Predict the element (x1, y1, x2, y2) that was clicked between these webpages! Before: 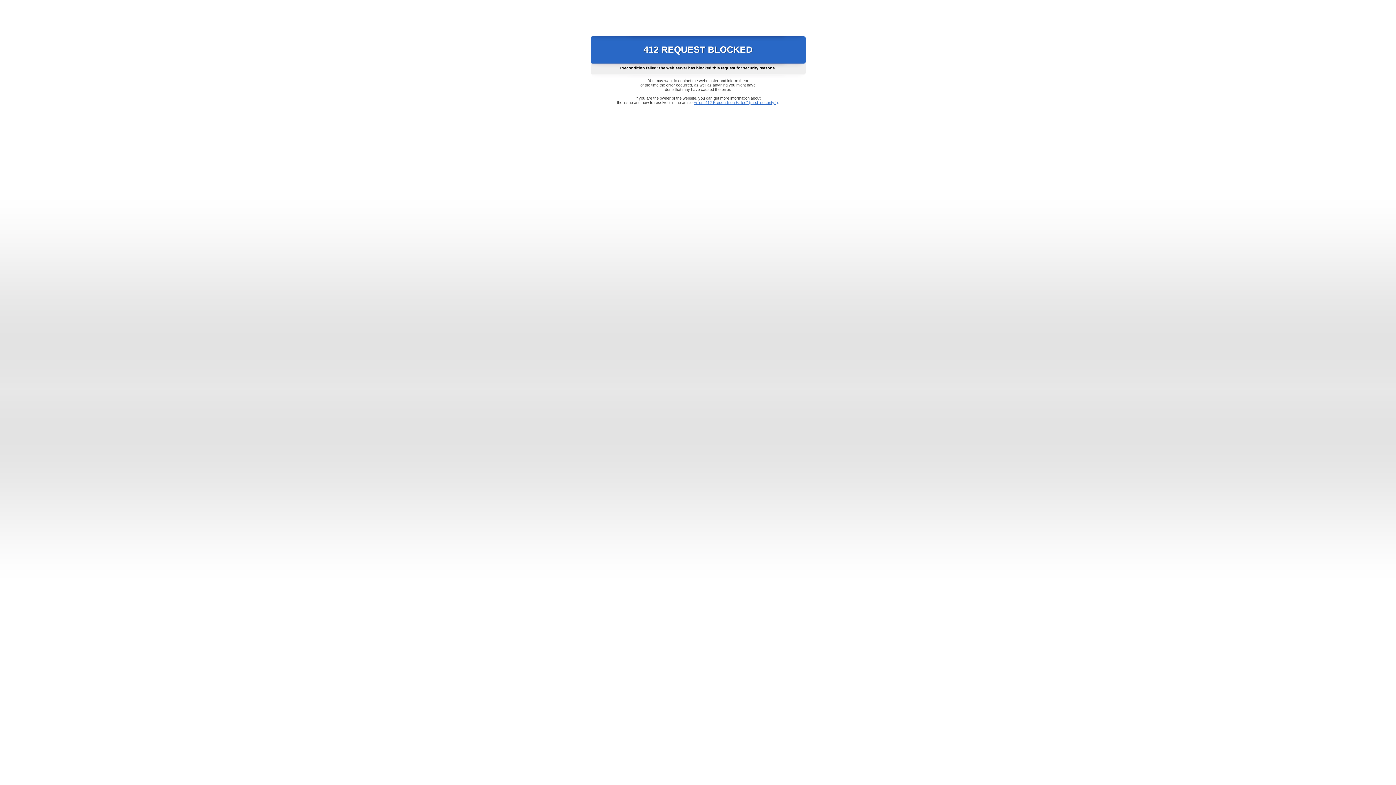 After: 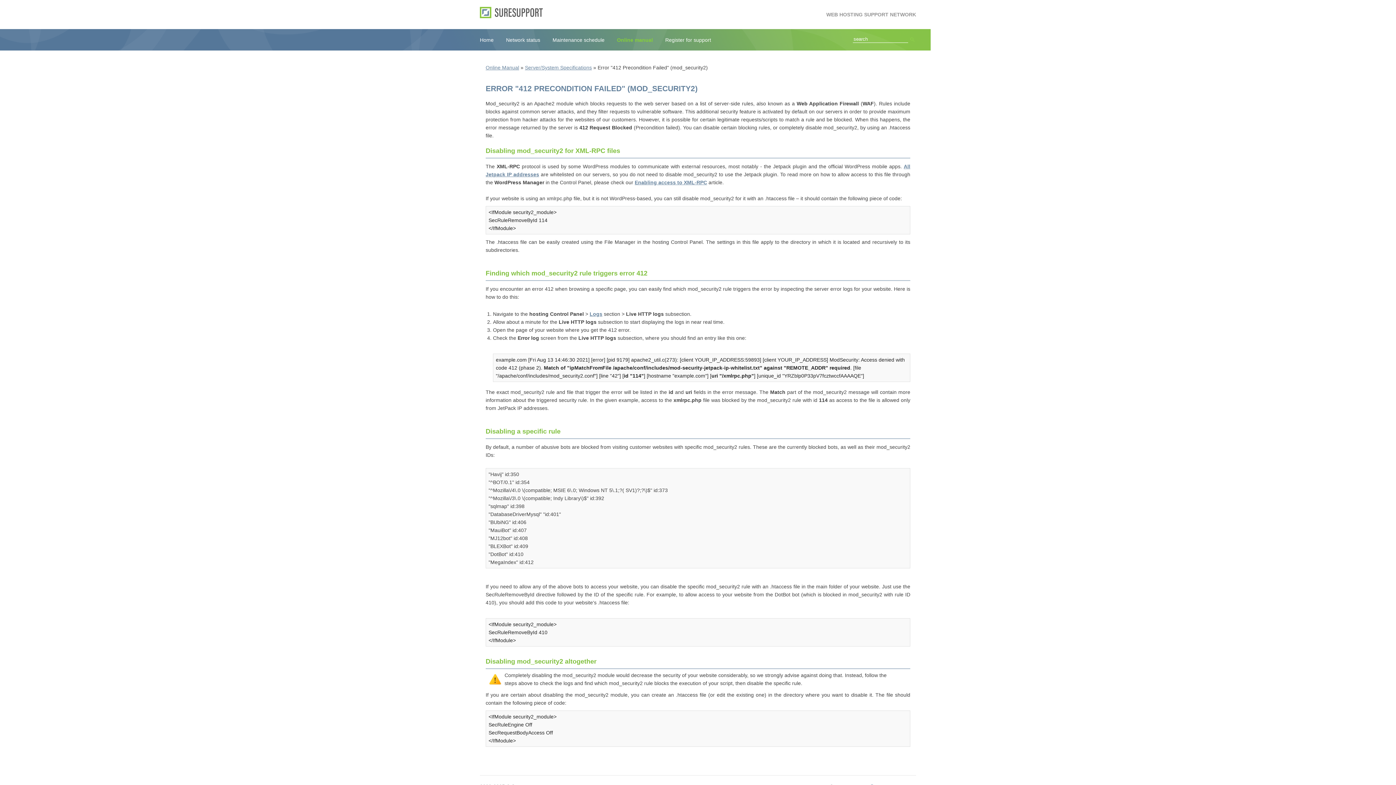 Action: bbox: (693, 100, 778, 104) label: Error "412 Precondition Failed" (mod_security2)